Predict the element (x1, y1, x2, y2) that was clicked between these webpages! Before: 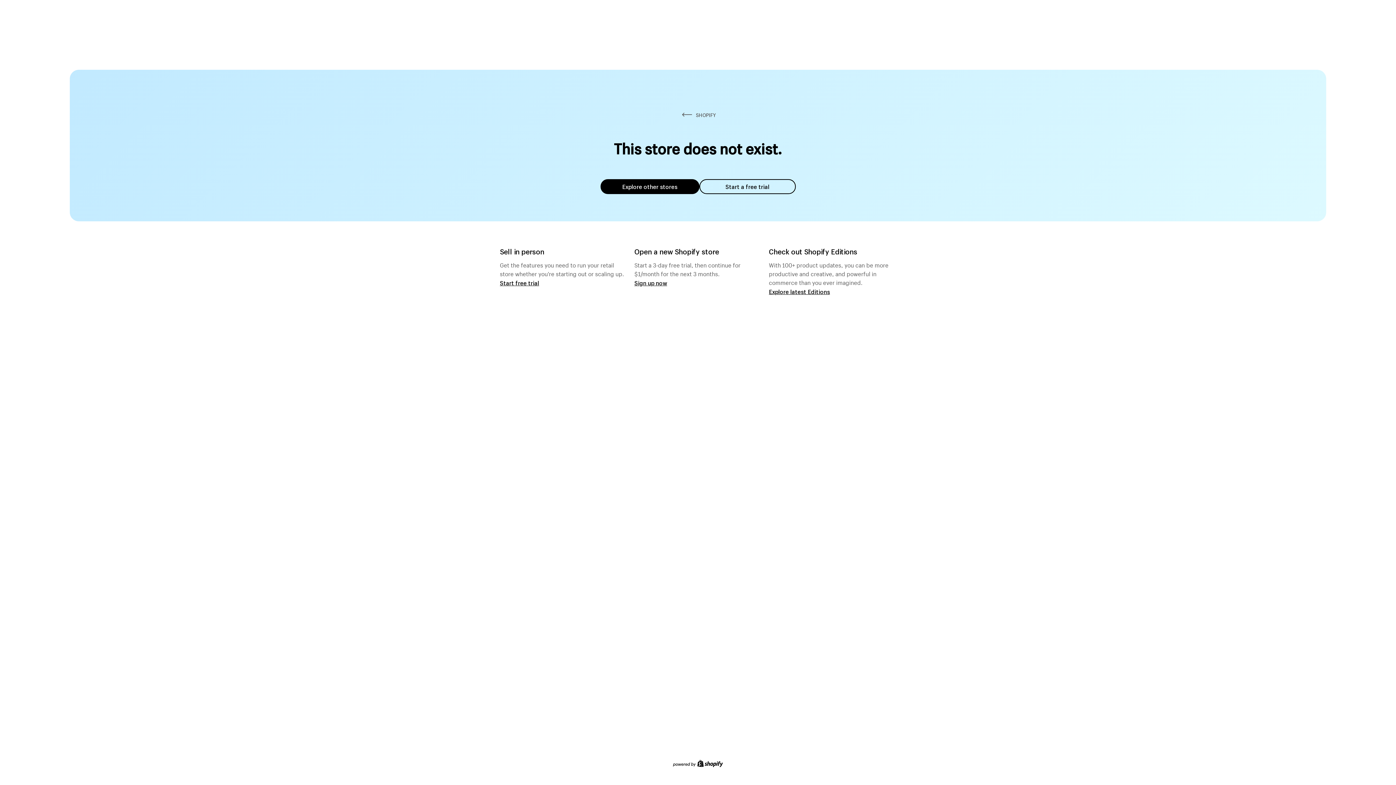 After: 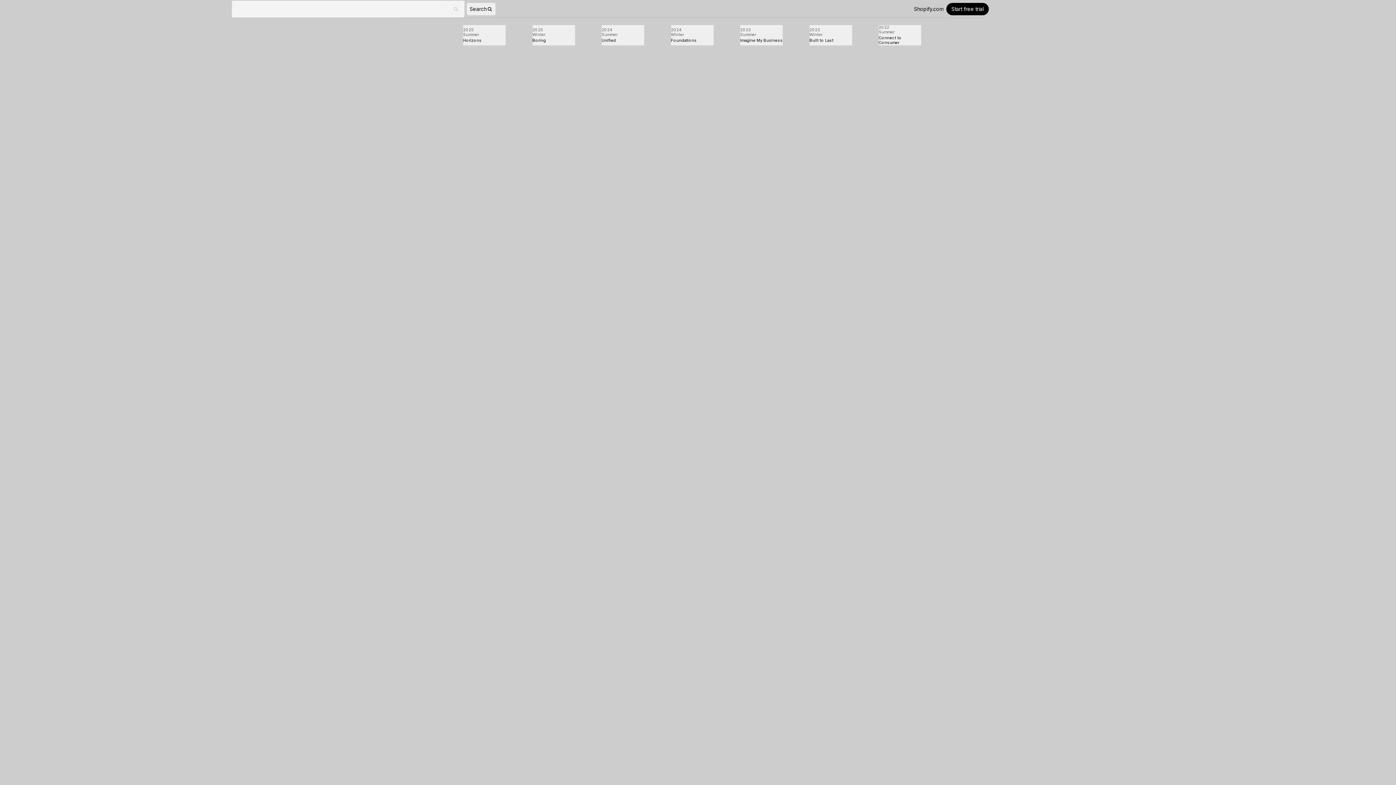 Action: bbox: (769, 287, 830, 295) label: Explore latest Editions